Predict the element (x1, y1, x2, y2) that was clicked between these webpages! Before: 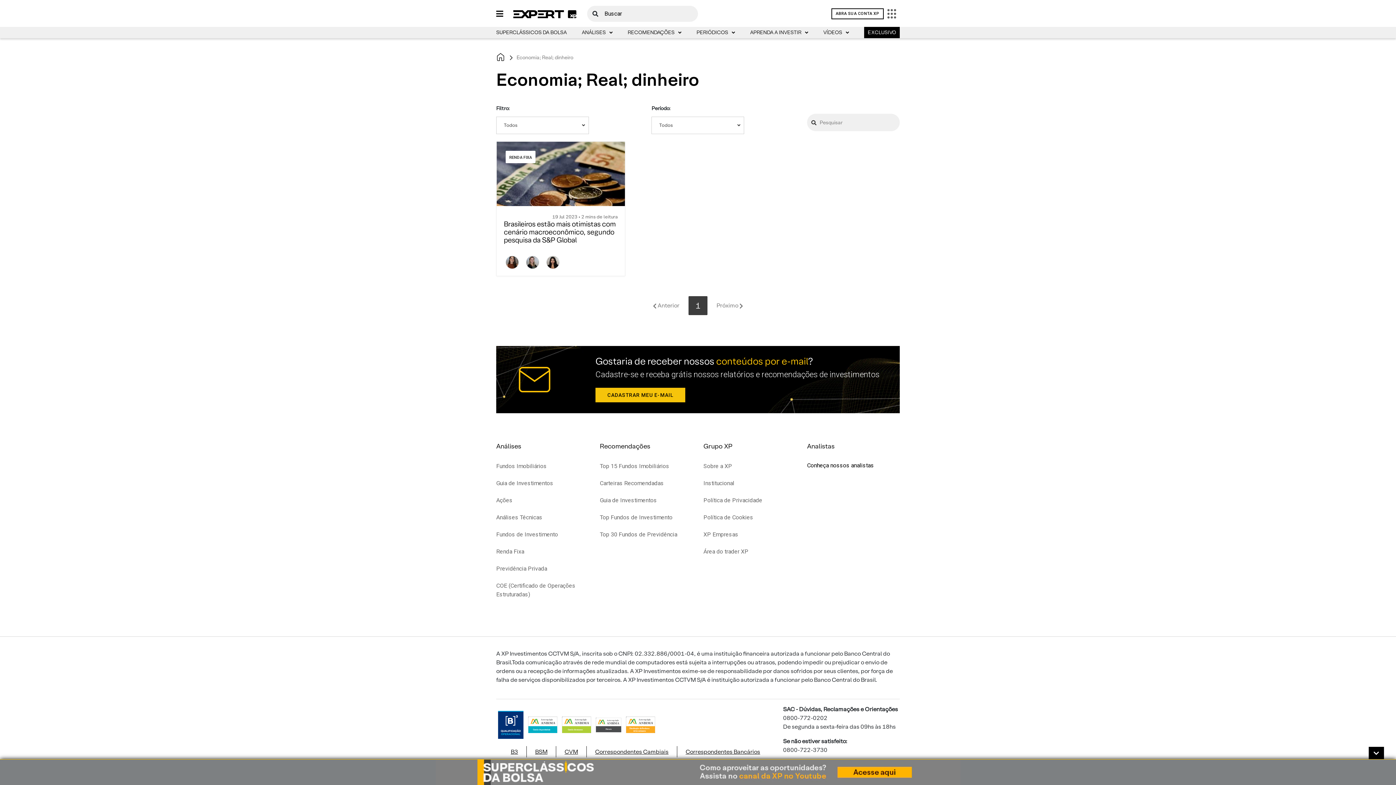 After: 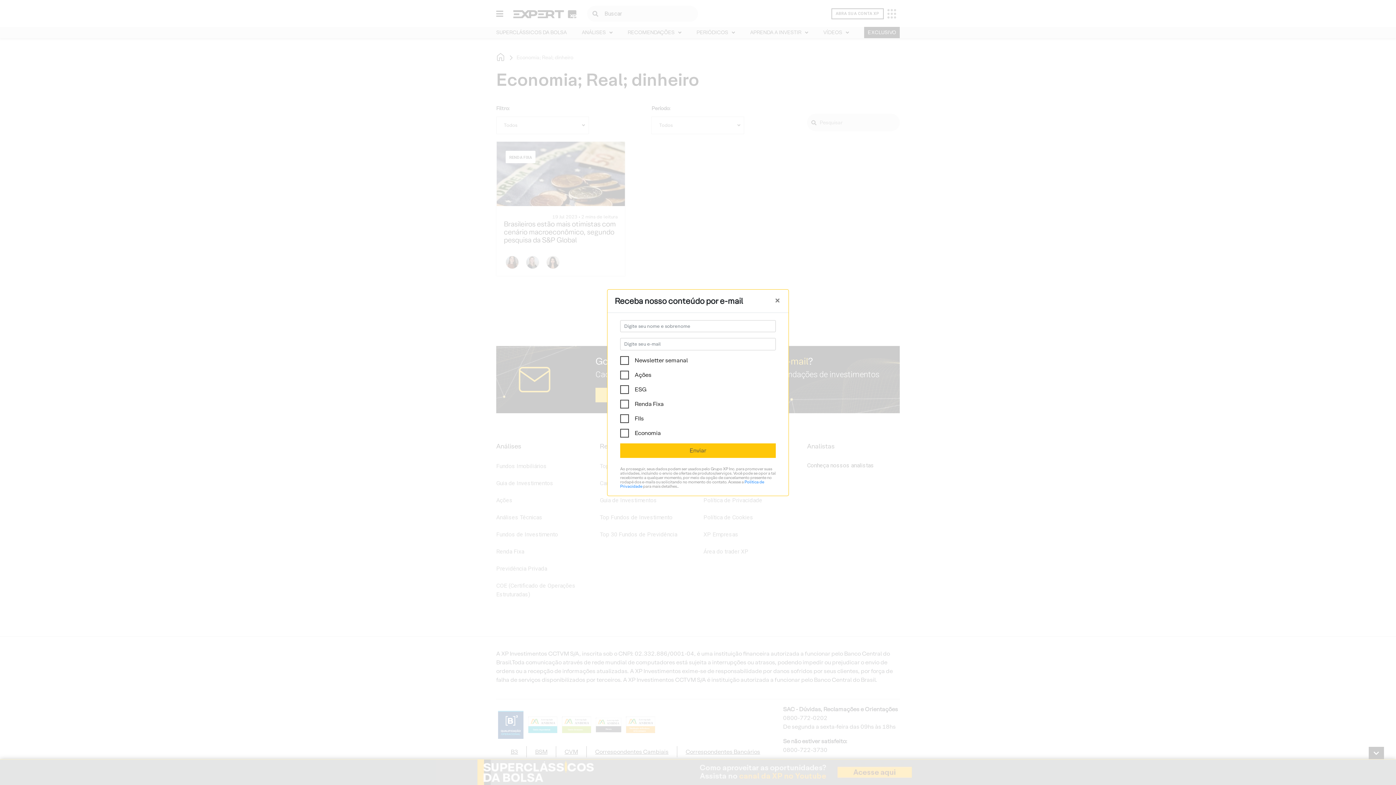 Action: bbox: (595, 388, 685, 402) label: CADASTRAR MEU E-MAIL